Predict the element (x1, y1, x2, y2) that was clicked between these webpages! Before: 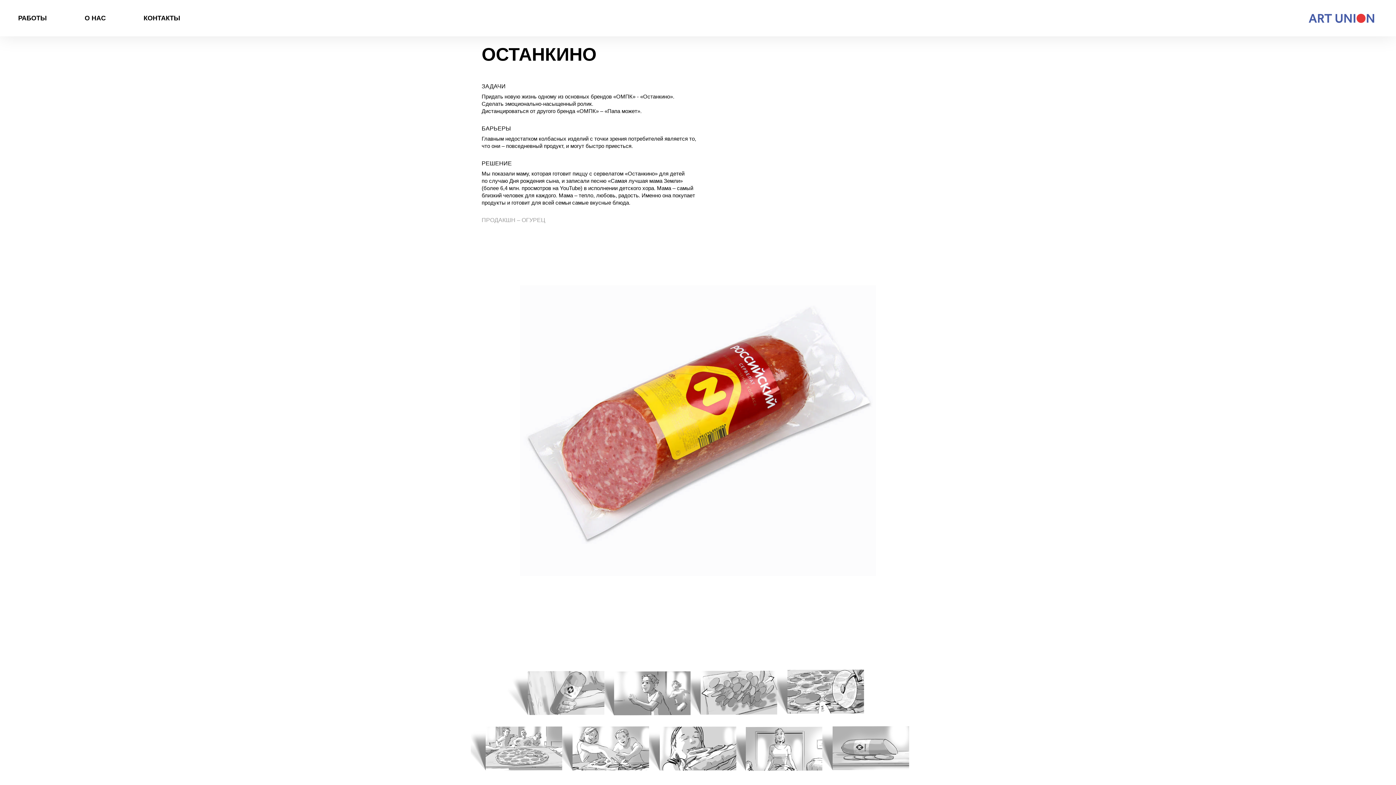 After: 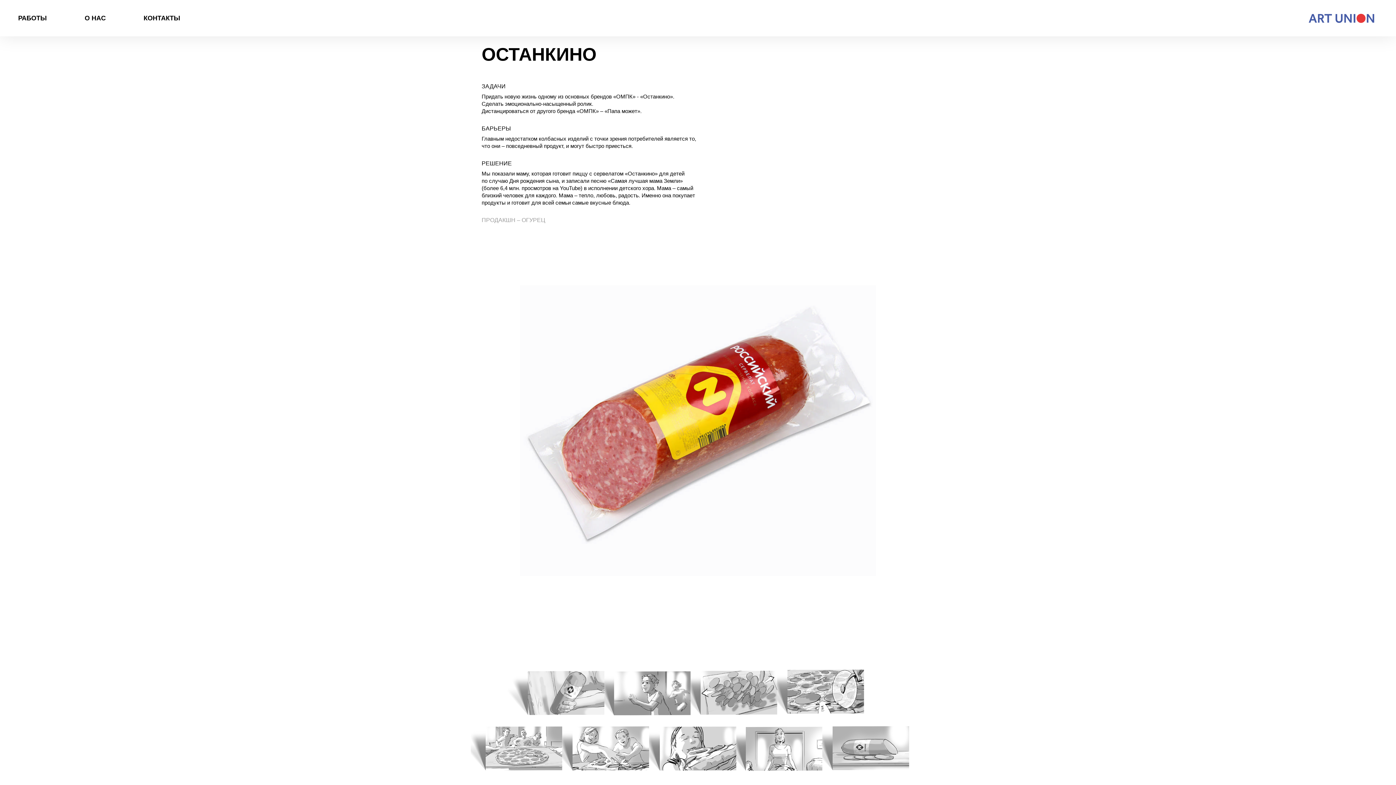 Action: bbox: (521, 217, 545, 223) label: ОГУРЕЦ